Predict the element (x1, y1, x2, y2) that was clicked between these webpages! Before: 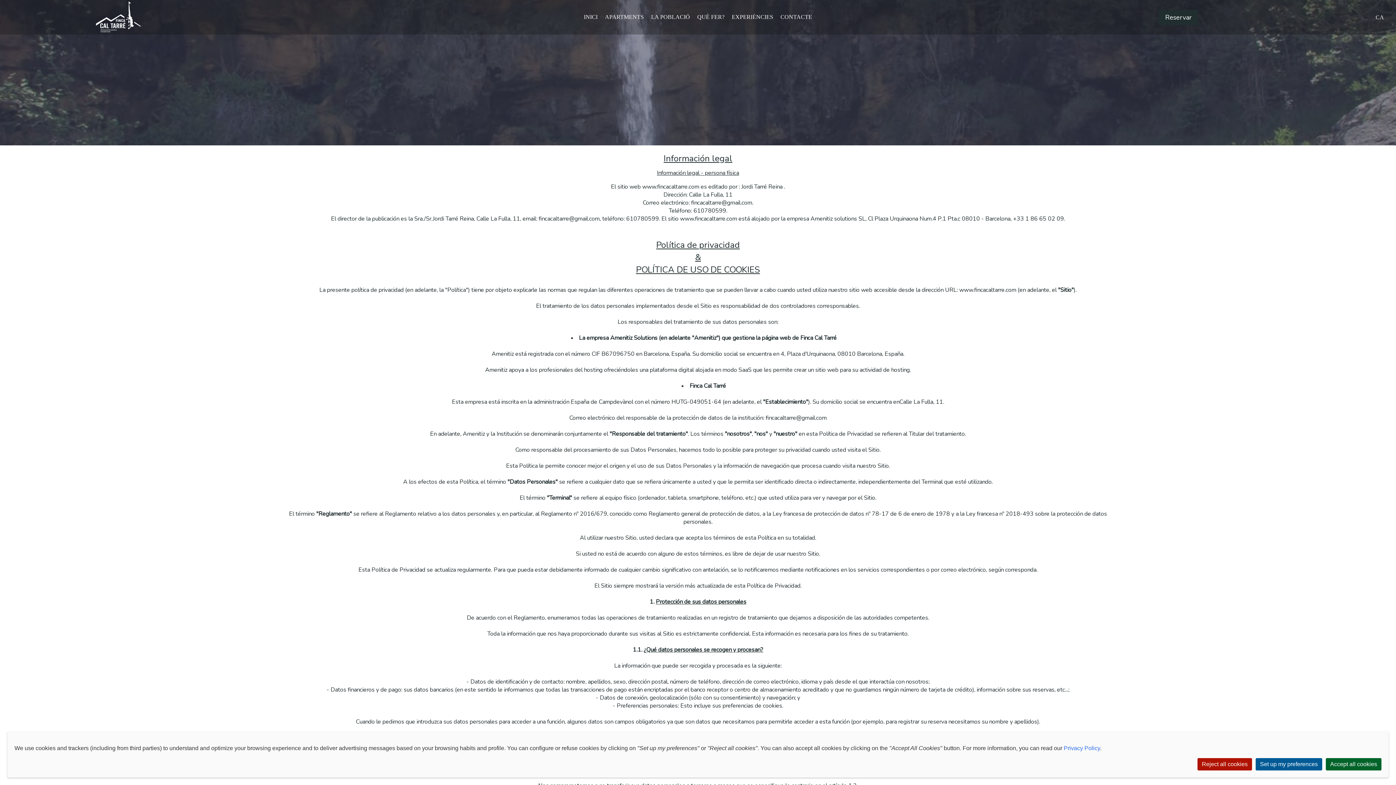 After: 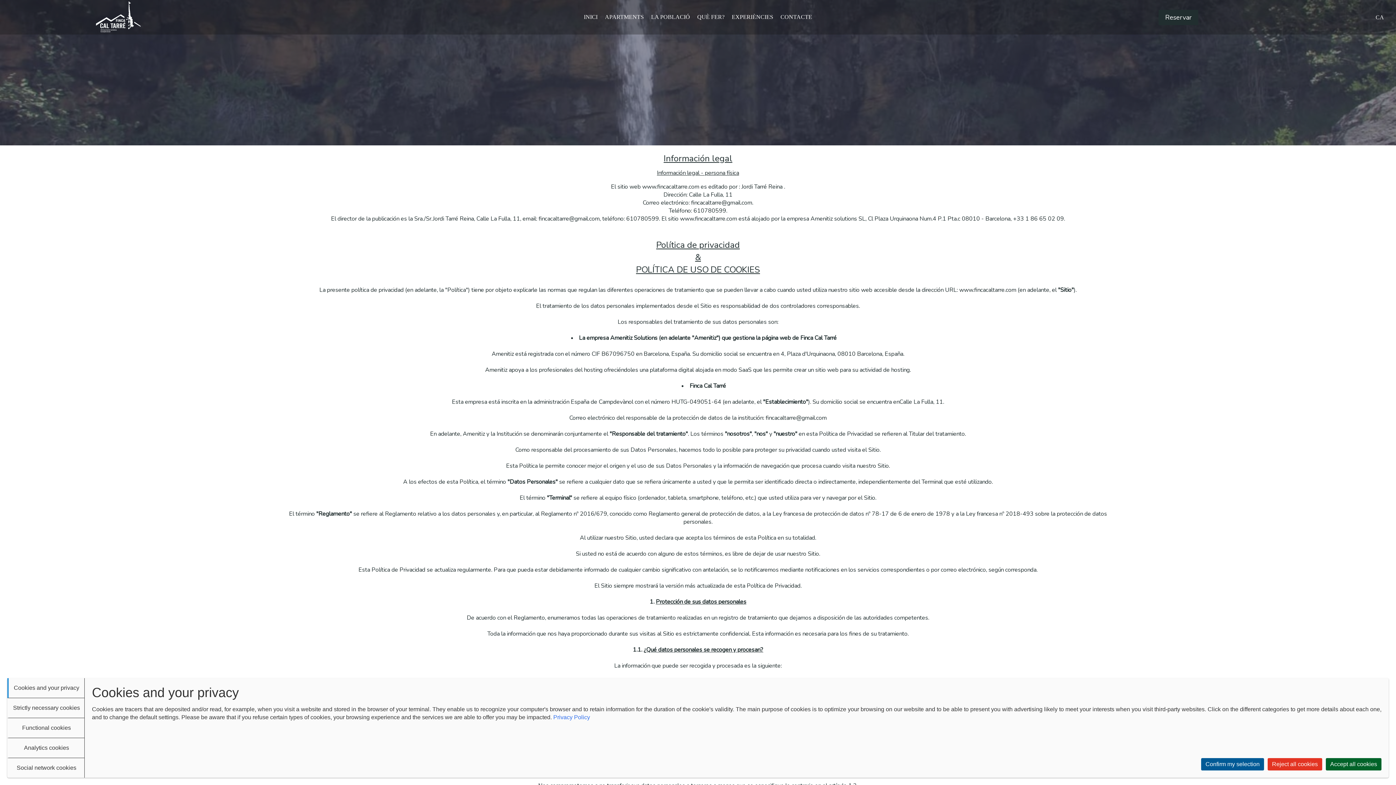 Action: label: Set up my preferences bbox: (1256, 758, 1322, 770)